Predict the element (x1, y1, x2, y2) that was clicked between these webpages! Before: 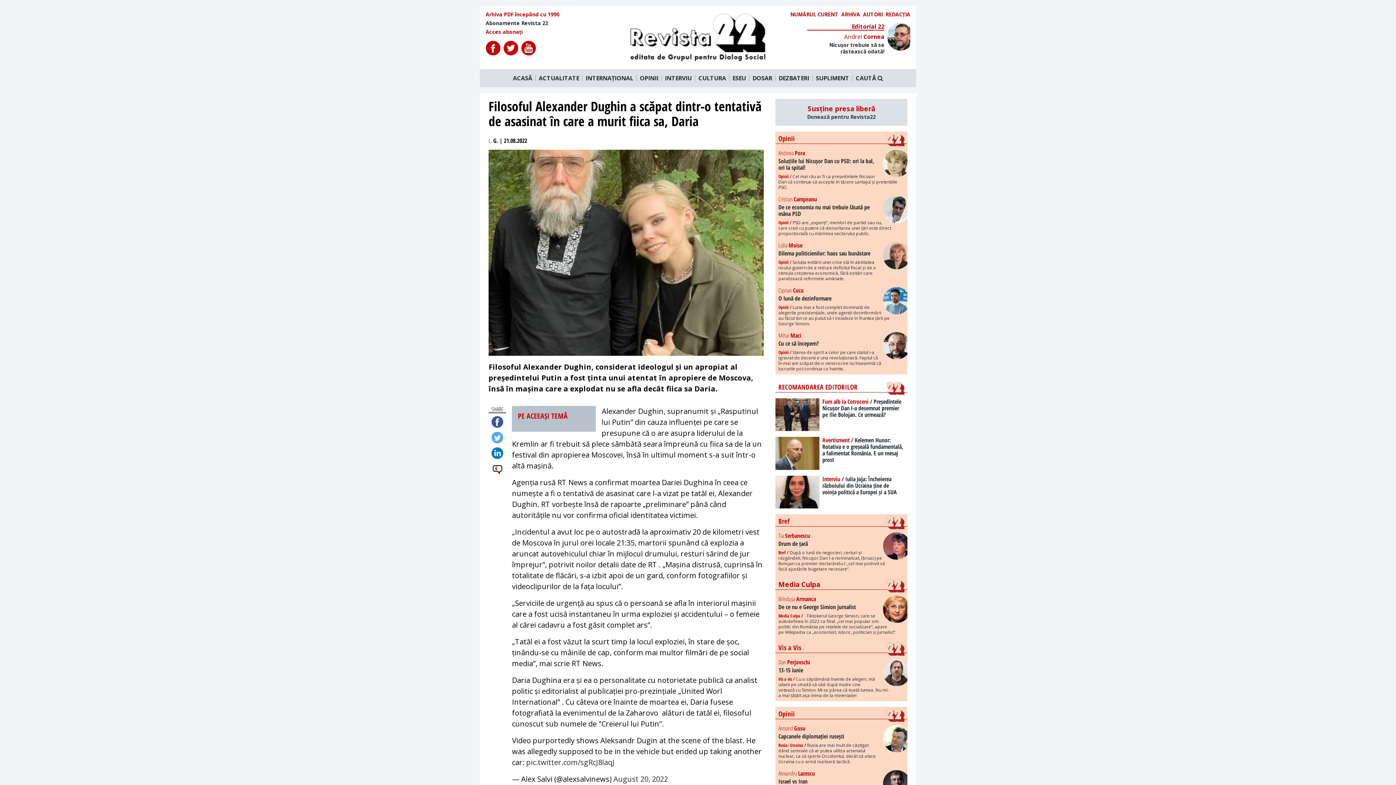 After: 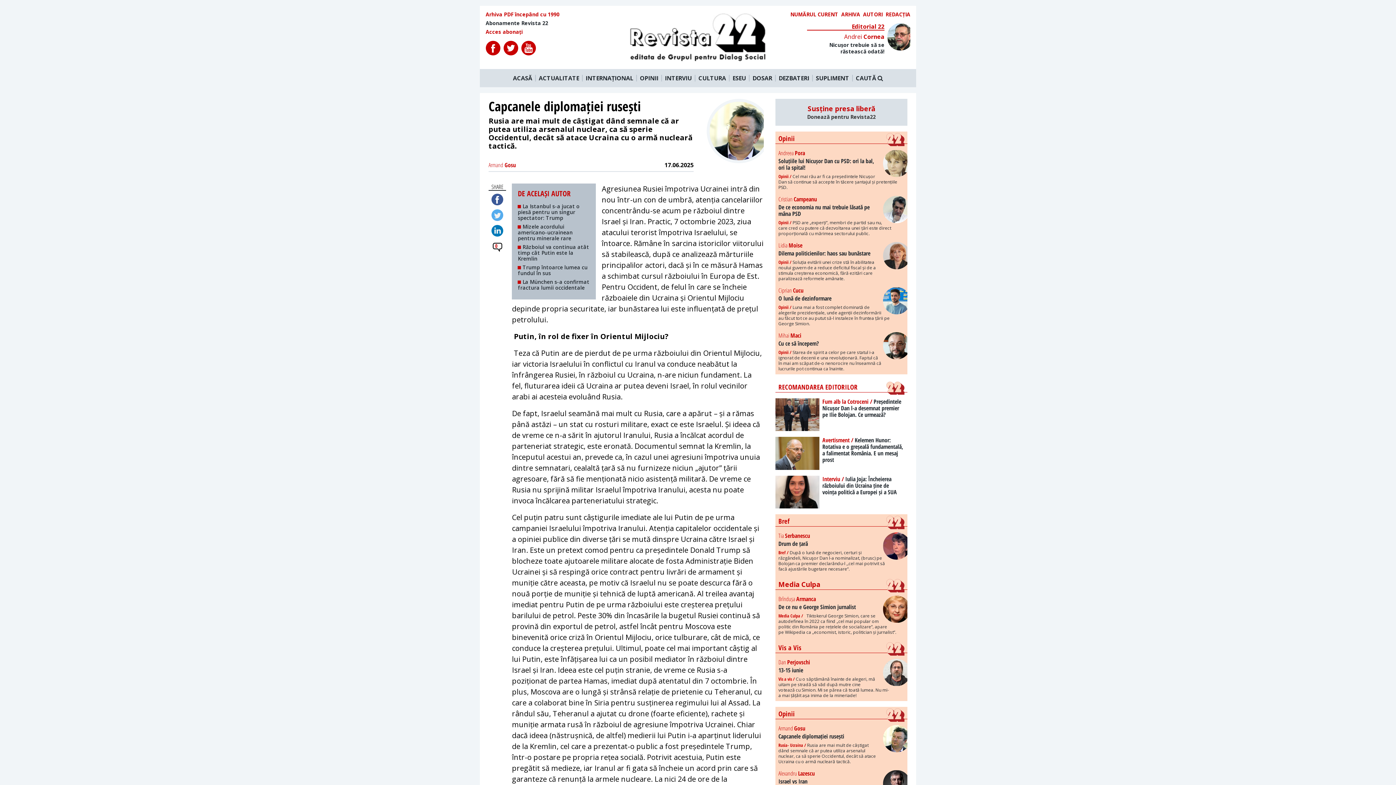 Action: bbox: (778, 725, 907, 764) label: Armand Gosu
Capcanele diplomației rusești

Rusia- Ucraina / Rusia are mai mult de câștigat dând semnale că ar putea utiliza arsenalul nuclear, ca să sperie Occidentul, decât să atace Ucraina cu o armă nucleară tactică.